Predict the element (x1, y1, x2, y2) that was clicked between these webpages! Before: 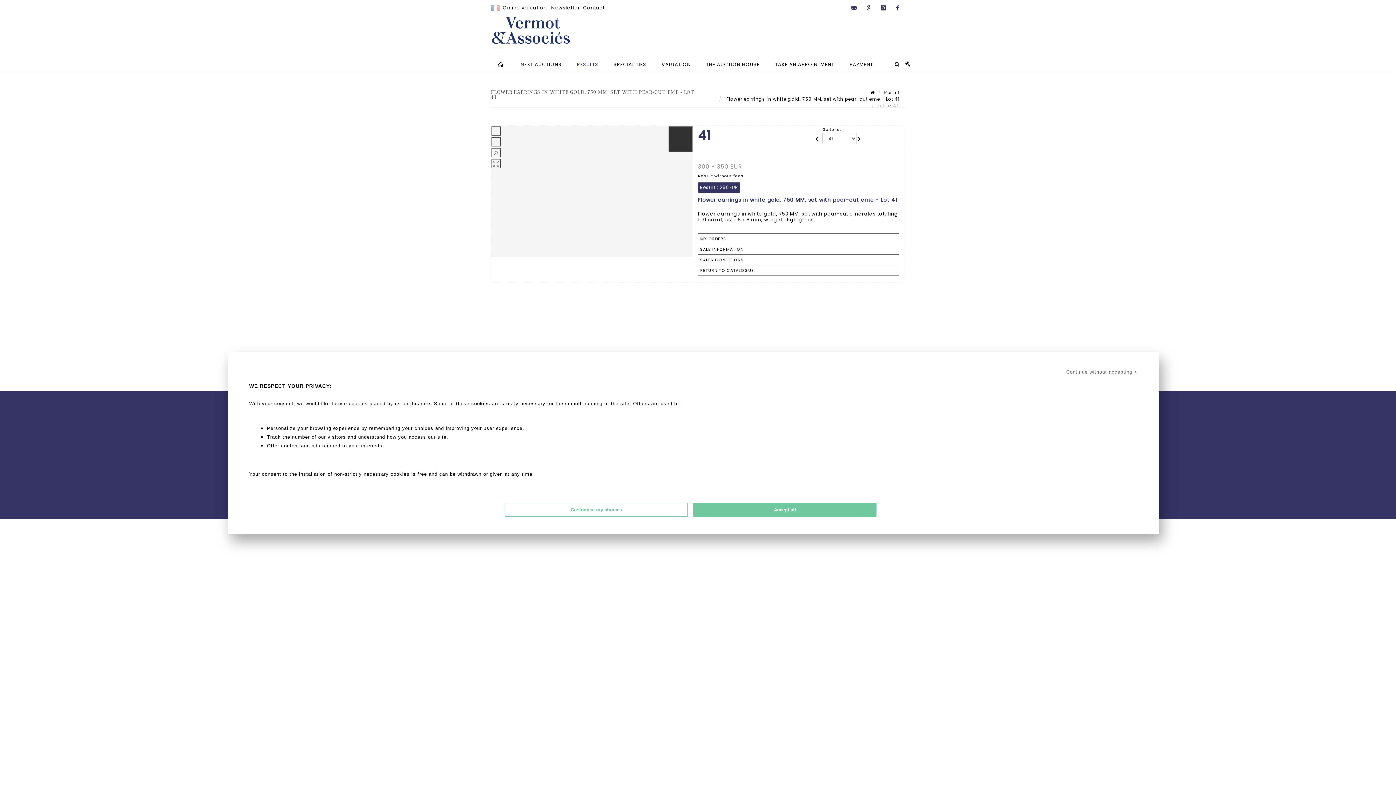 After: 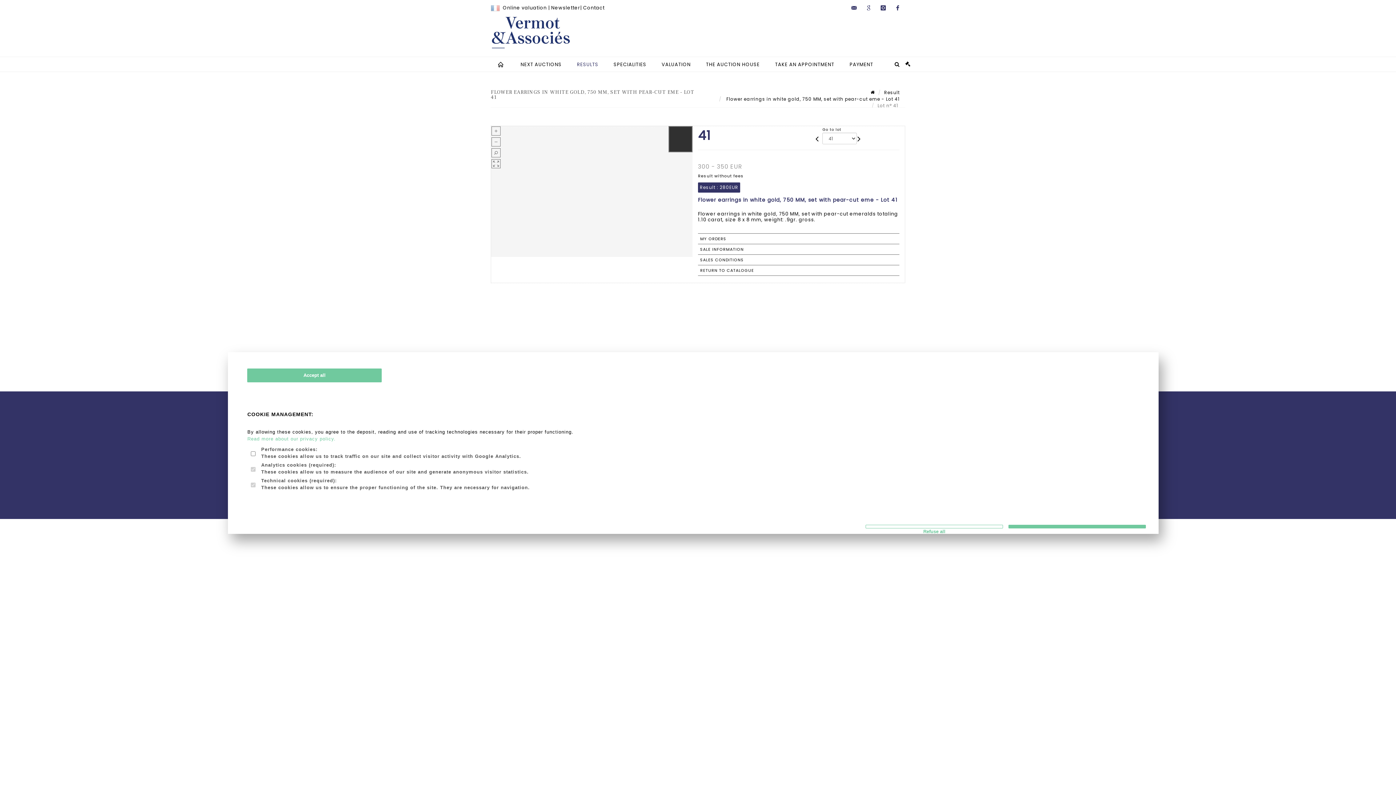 Action: label: Customise my choices bbox: (504, 503, 688, 517)